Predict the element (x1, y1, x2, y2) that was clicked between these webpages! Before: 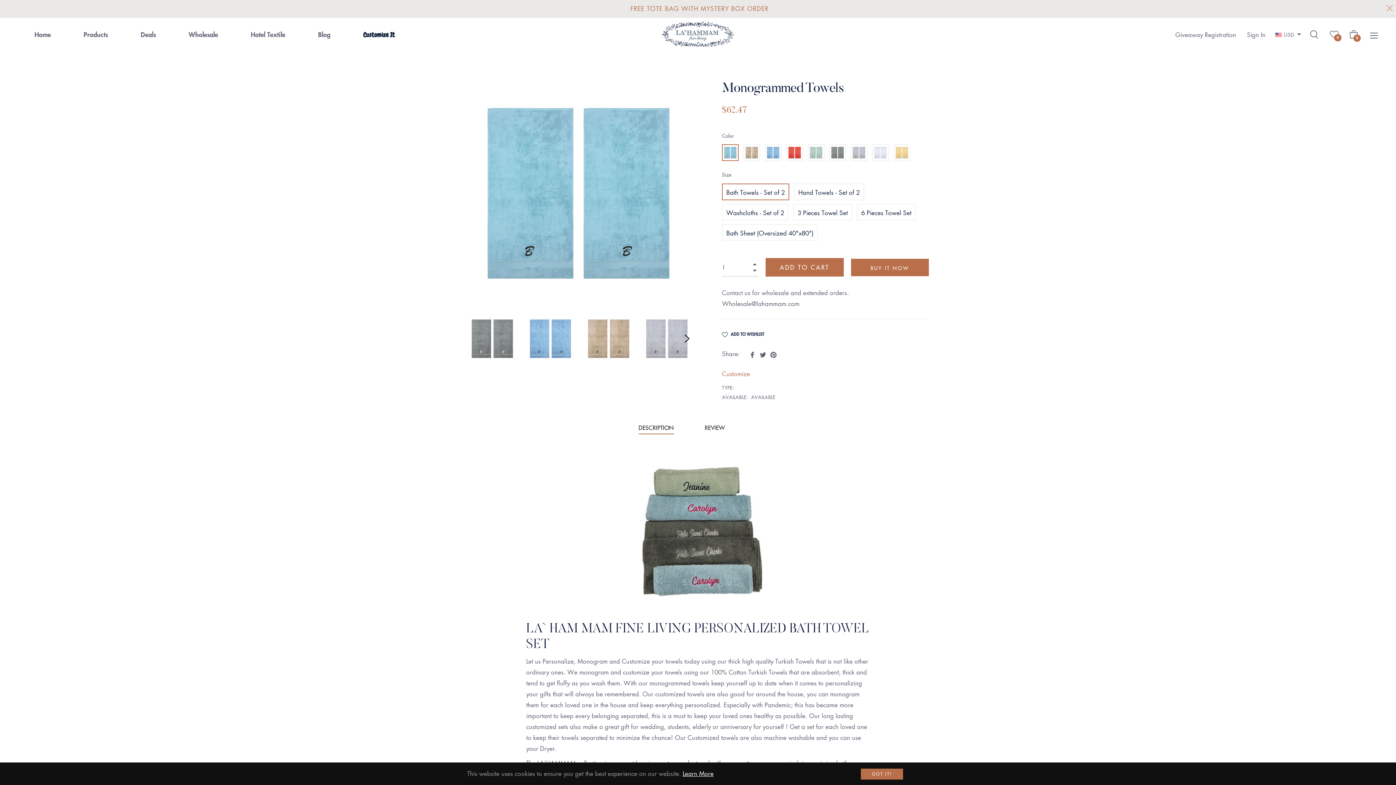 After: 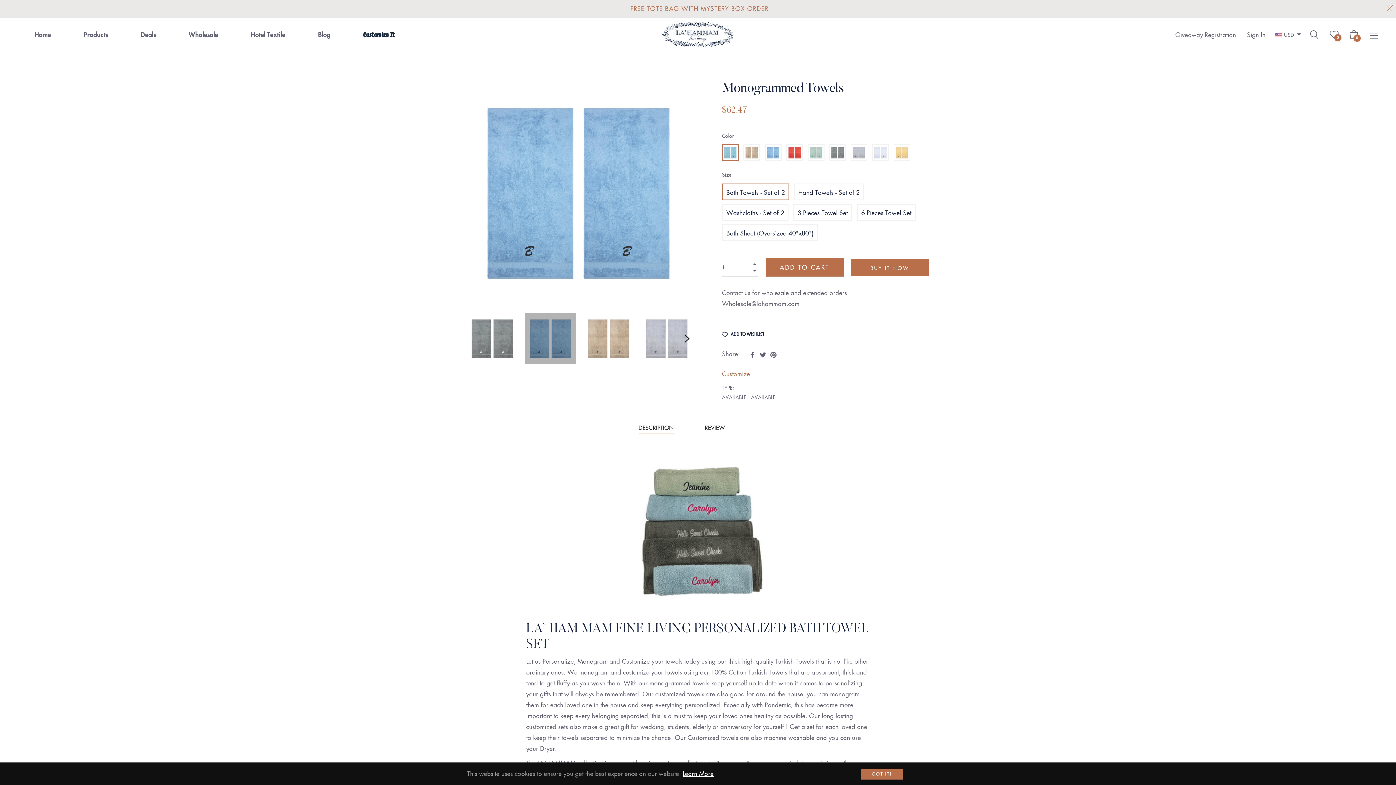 Action: bbox: (525, 313, 576, 364)